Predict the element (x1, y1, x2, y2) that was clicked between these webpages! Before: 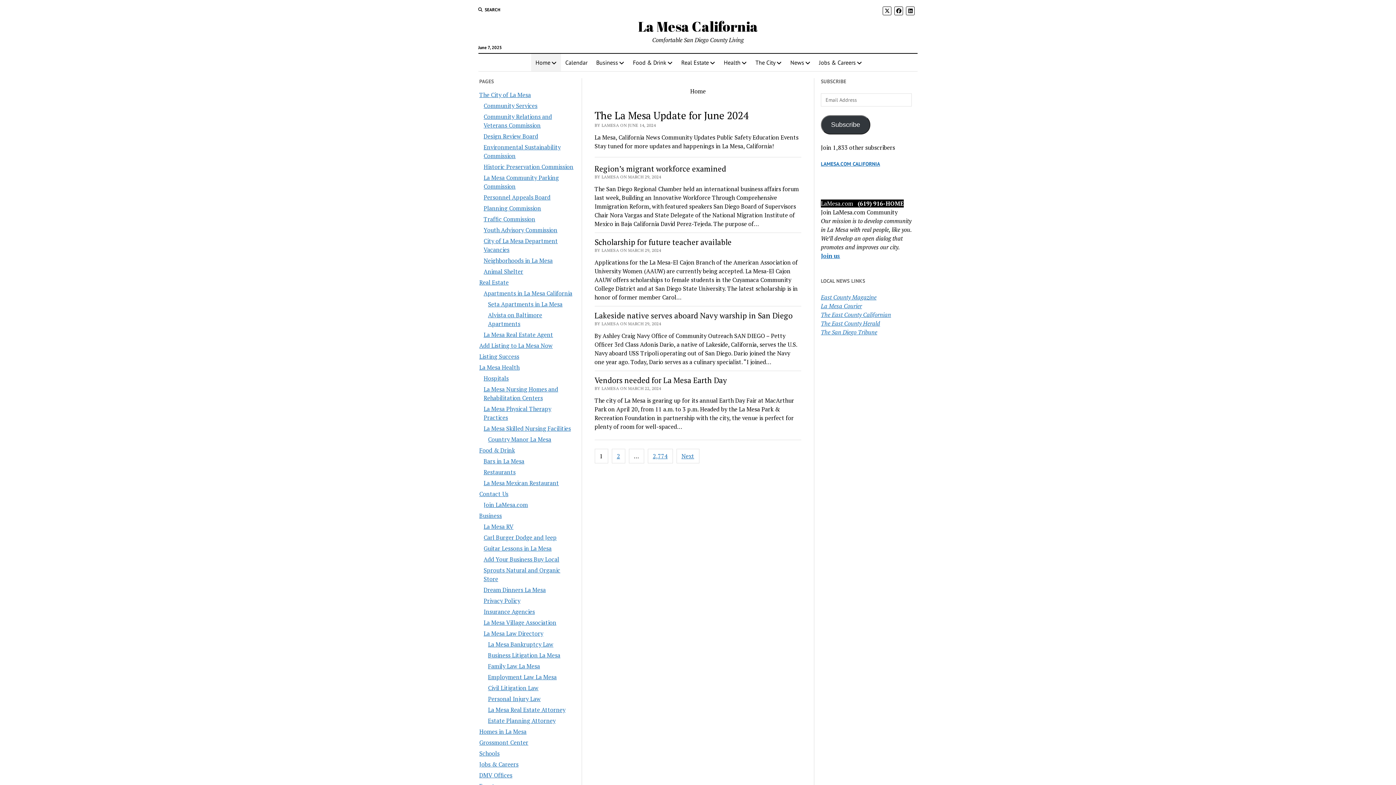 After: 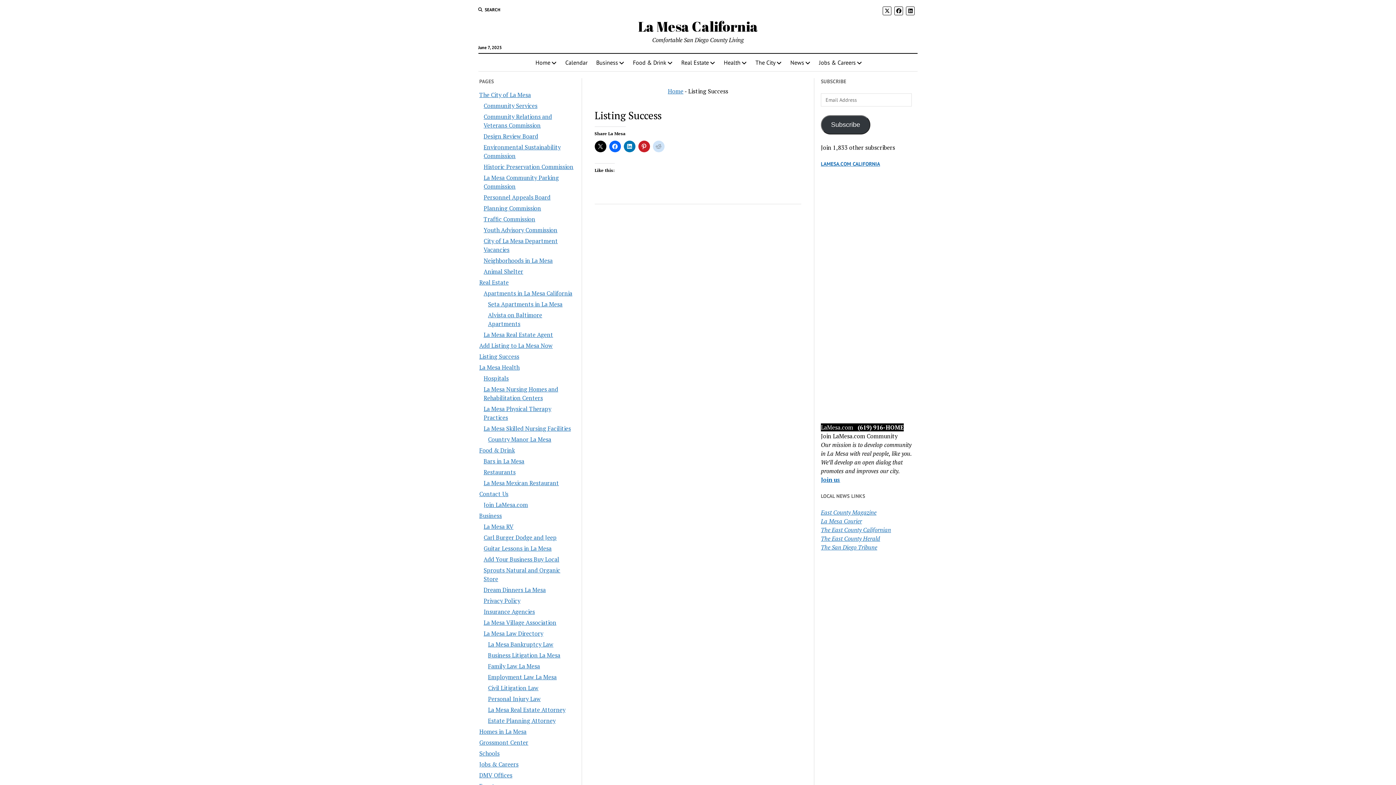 Action: bbox: (479, 352, 519, 360) label: Listing Success